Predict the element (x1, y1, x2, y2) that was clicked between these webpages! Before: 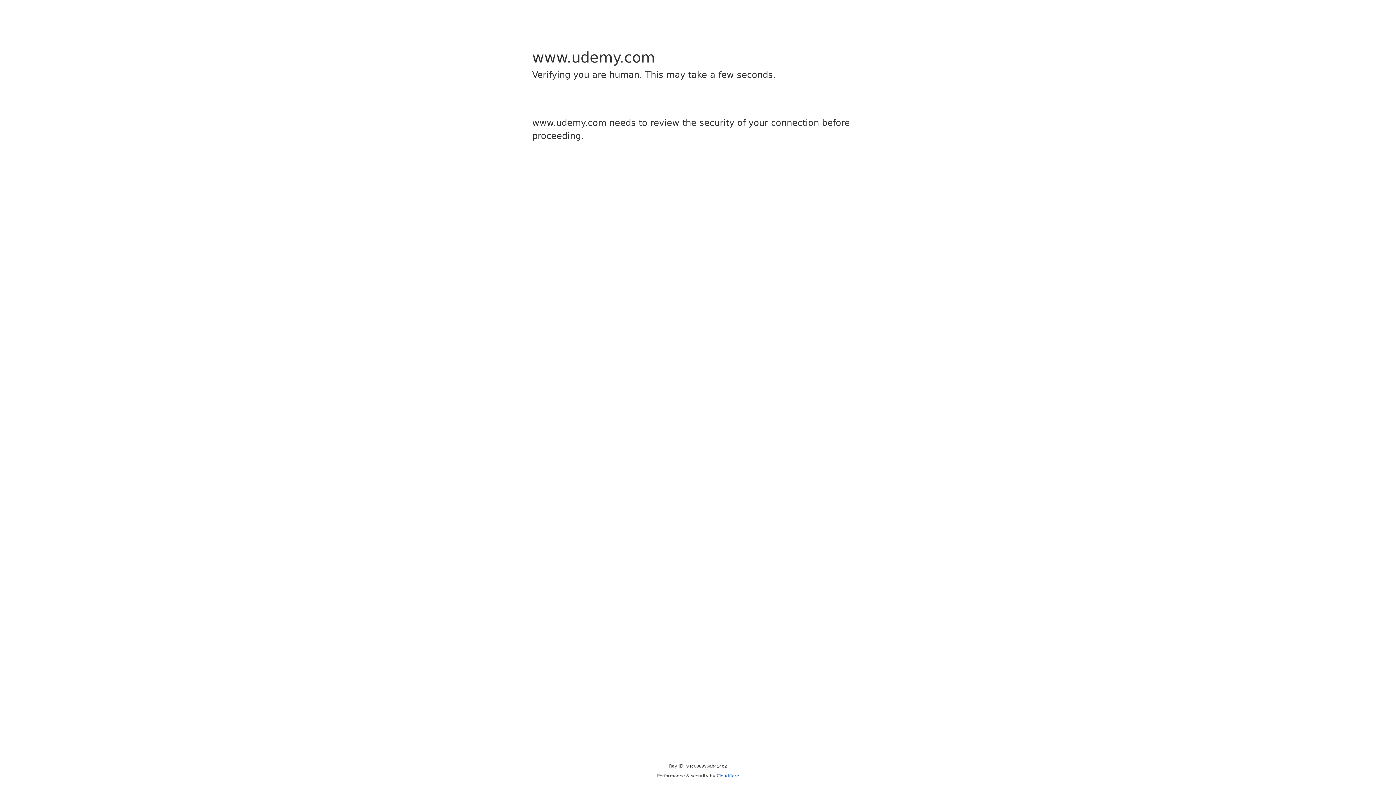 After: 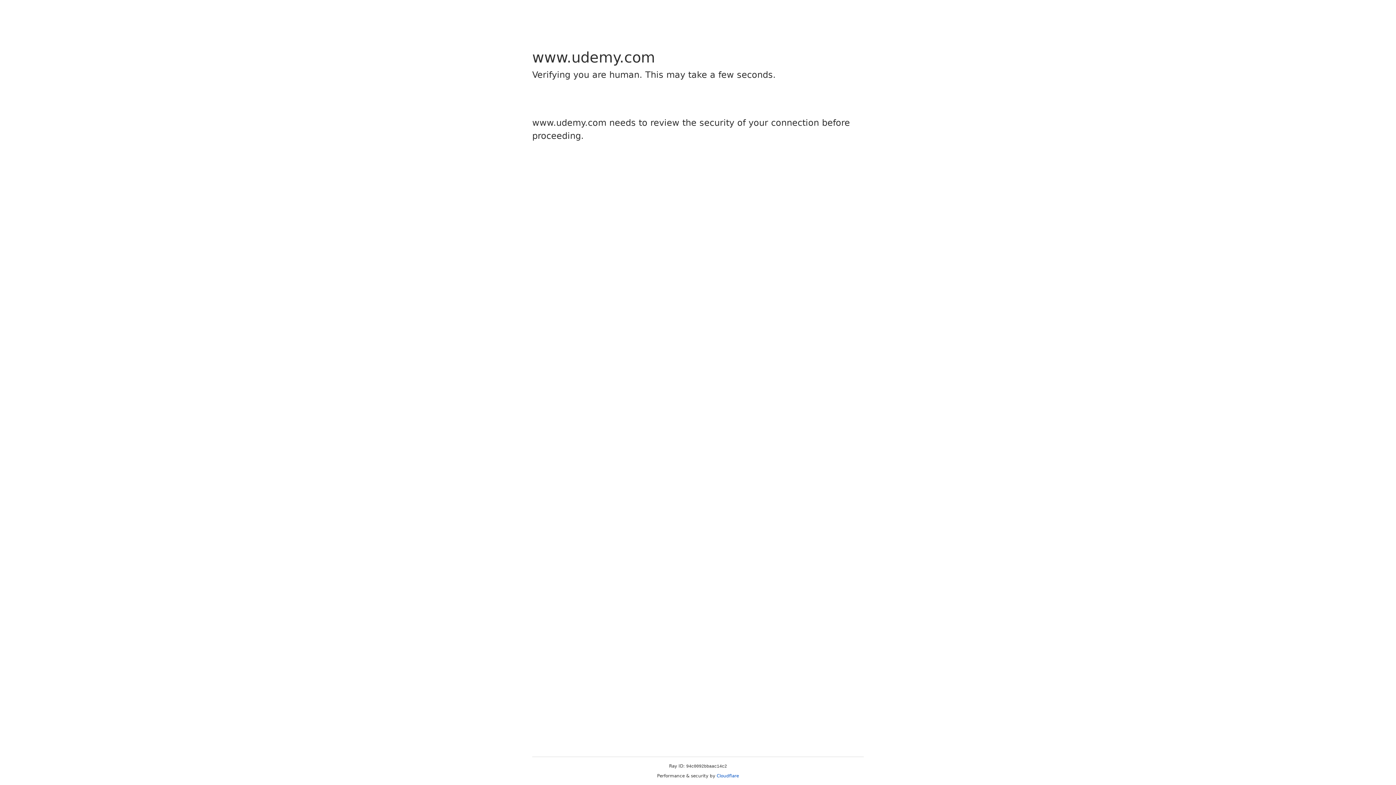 Action: label: Cloudflare bbox: (716, 773, 739, 778)